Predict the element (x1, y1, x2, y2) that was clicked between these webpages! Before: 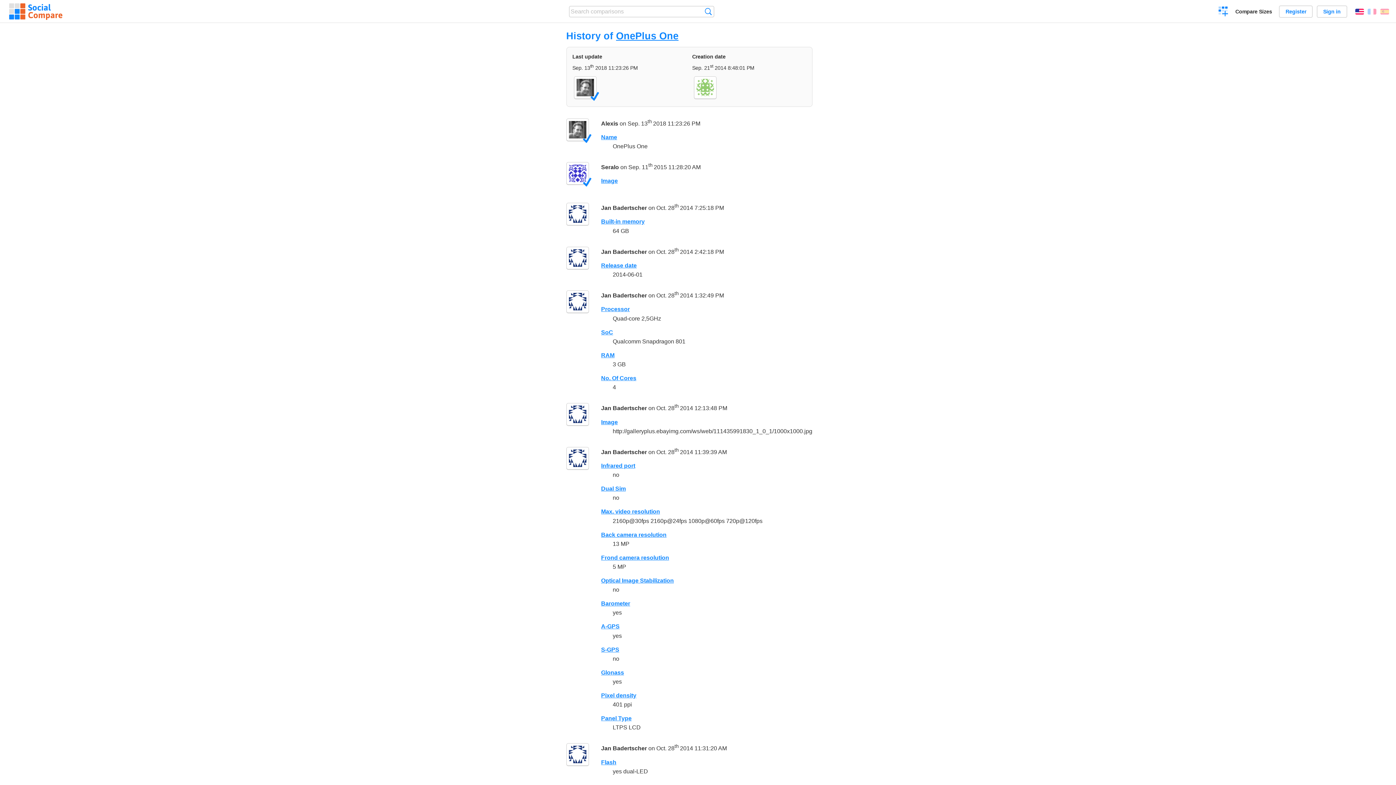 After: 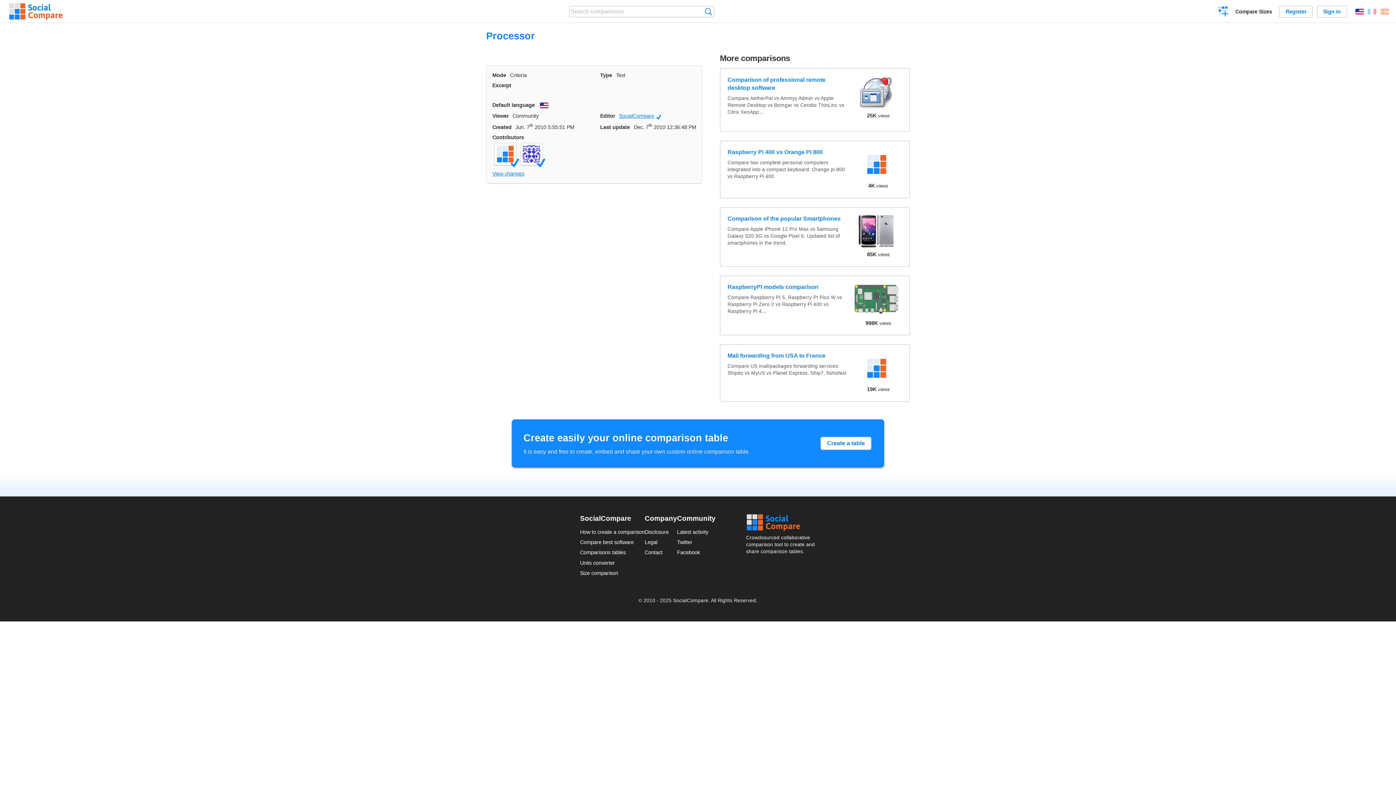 Action: bbox: (601, 306, 630, 312) label: Processor